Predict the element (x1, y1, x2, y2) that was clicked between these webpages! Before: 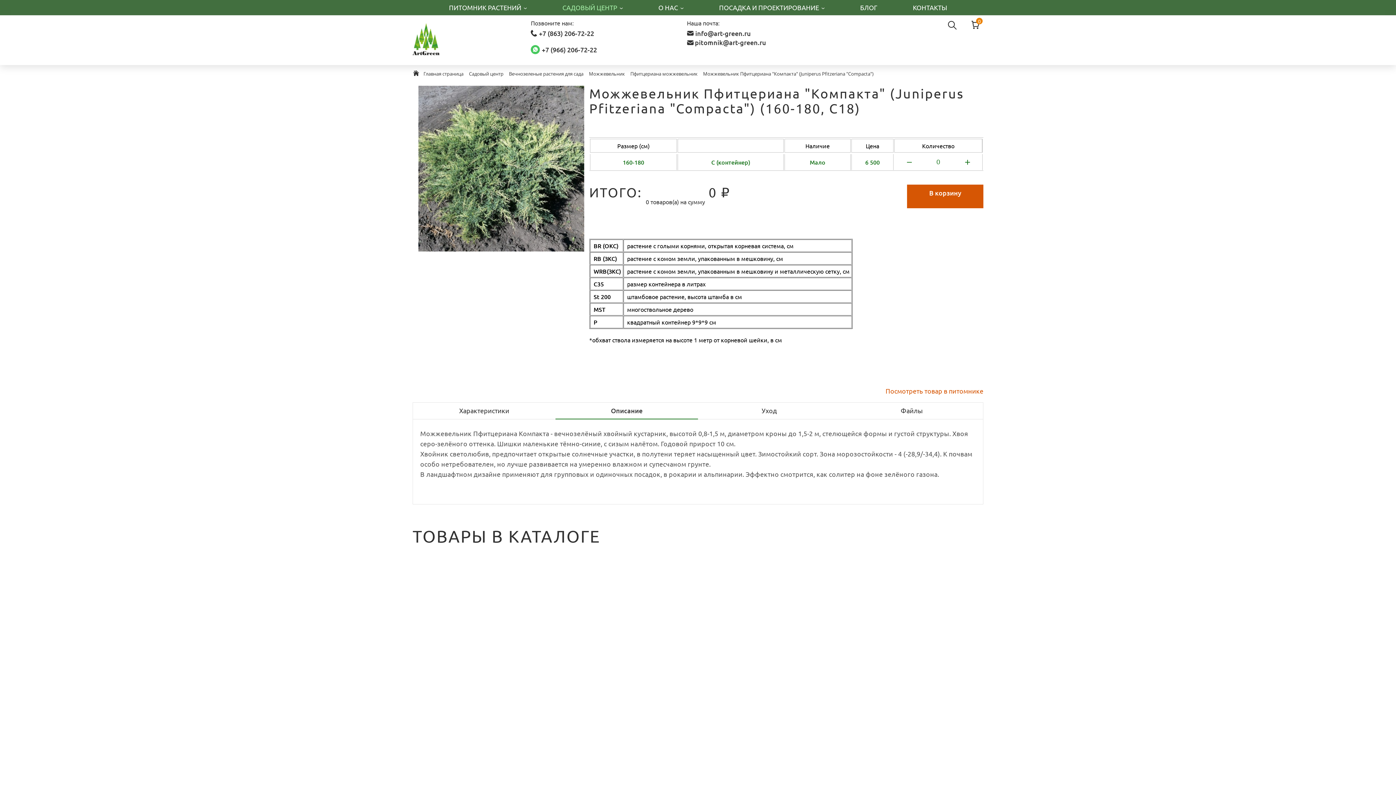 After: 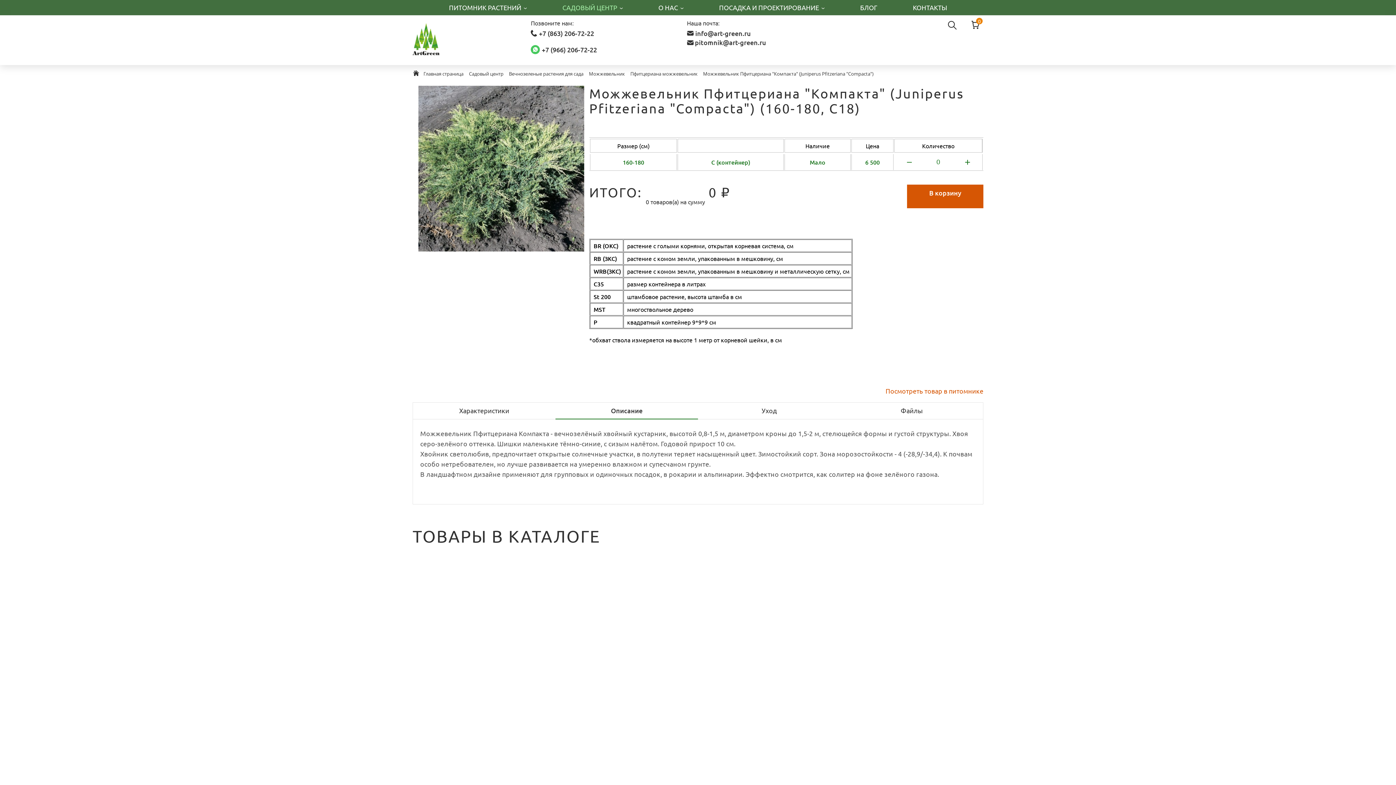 Action: label: pitomnik@art-green.ru bbox: (695, 38, 766, 46)